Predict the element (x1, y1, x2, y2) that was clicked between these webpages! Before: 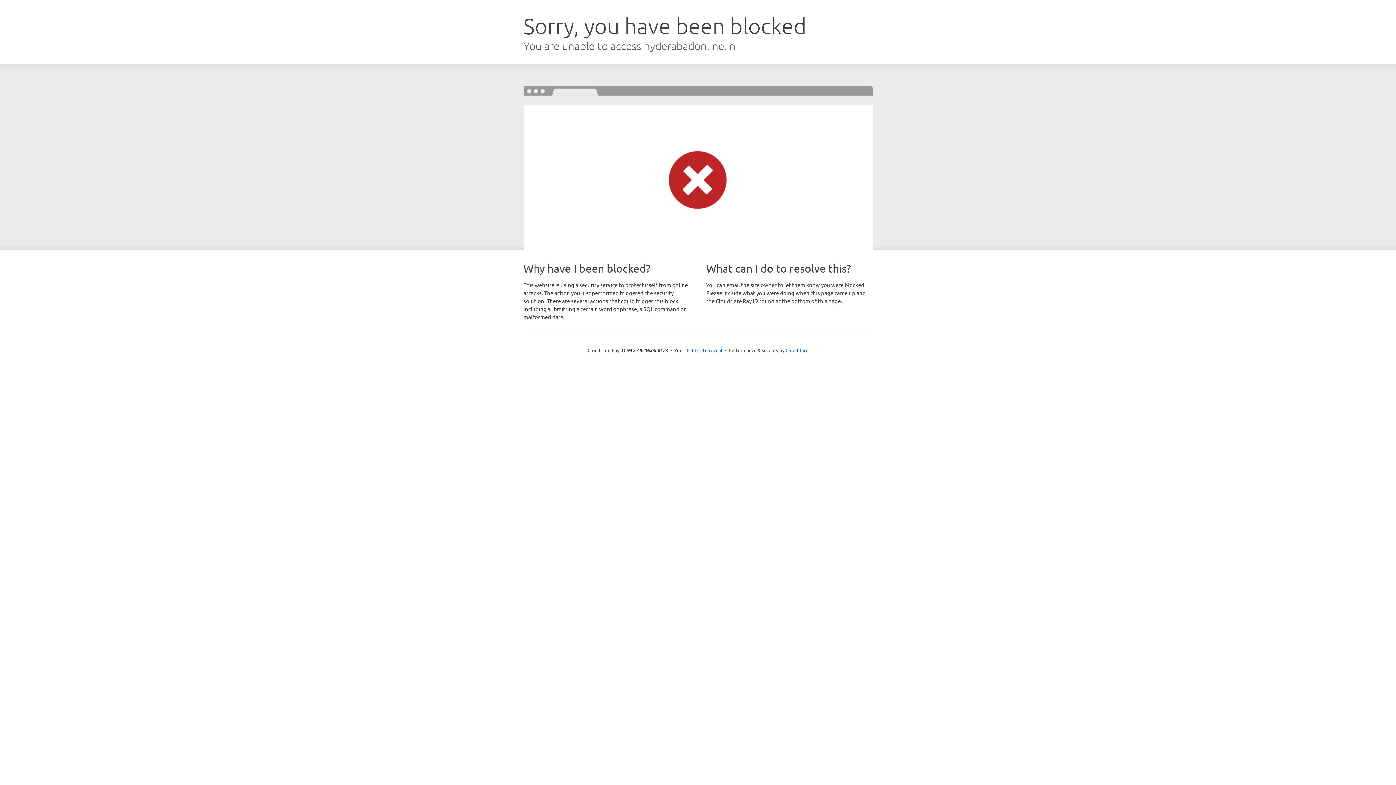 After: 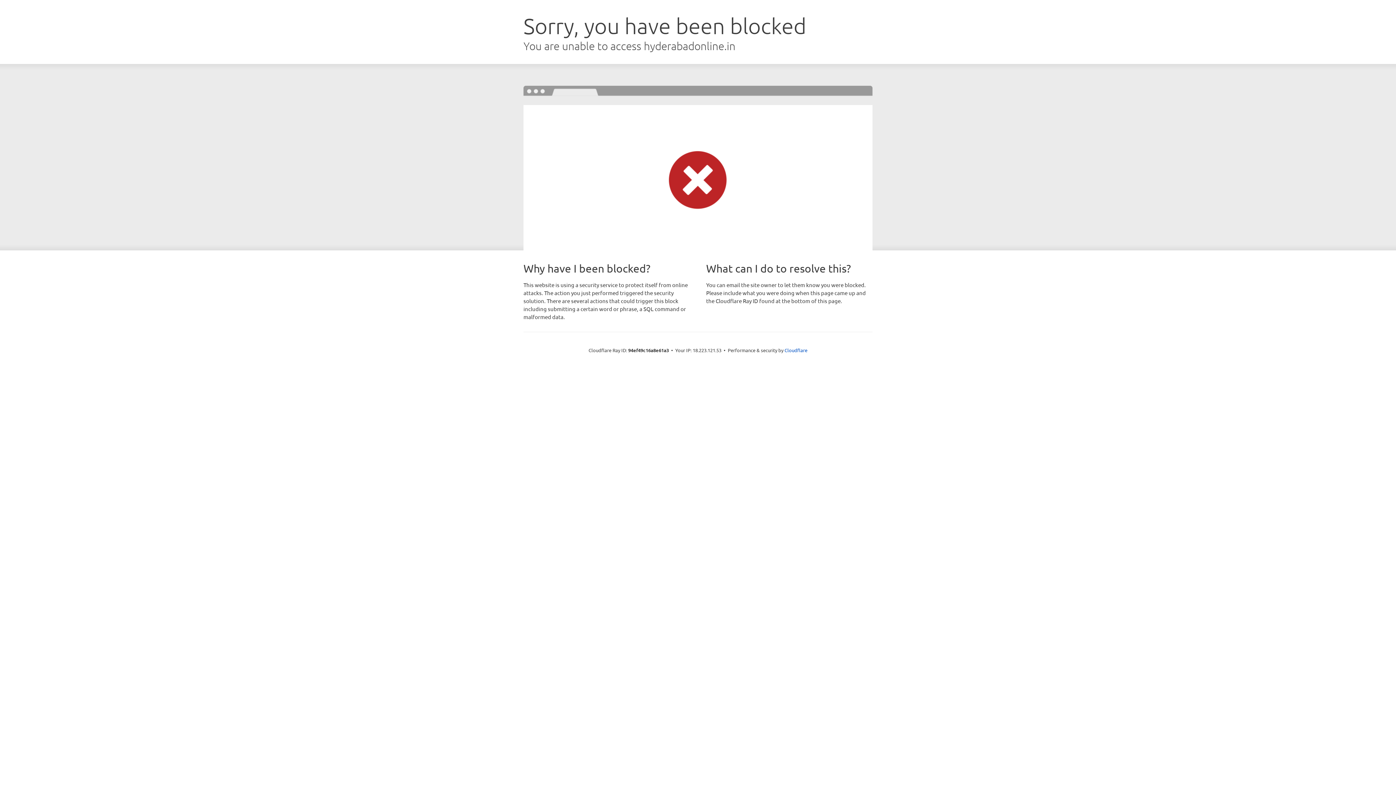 Action: label: Click to reveal bbox: (692, 346, 722, 353)